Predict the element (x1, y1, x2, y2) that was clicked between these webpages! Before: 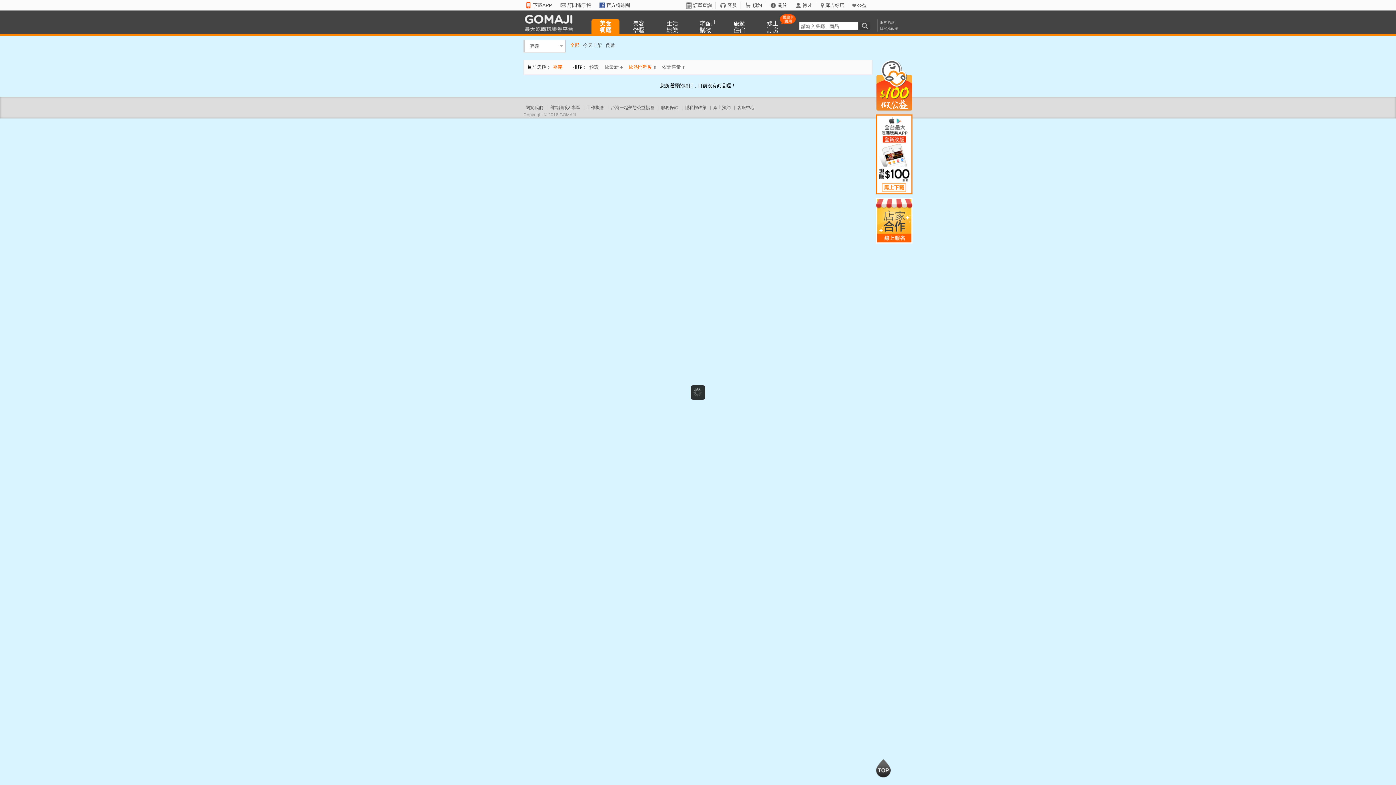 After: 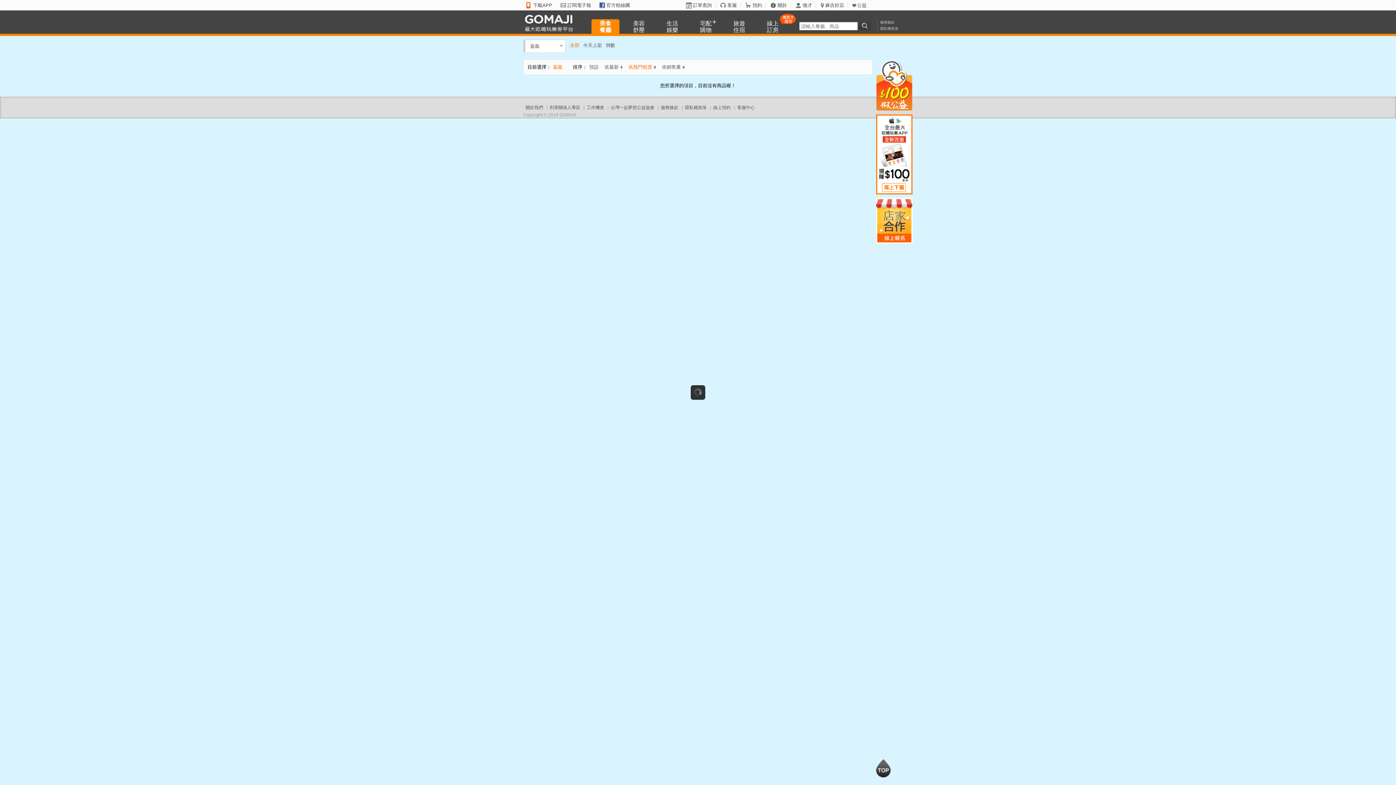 Action: bbox: (599, 2, 633, 8) label: 官方粉絲團